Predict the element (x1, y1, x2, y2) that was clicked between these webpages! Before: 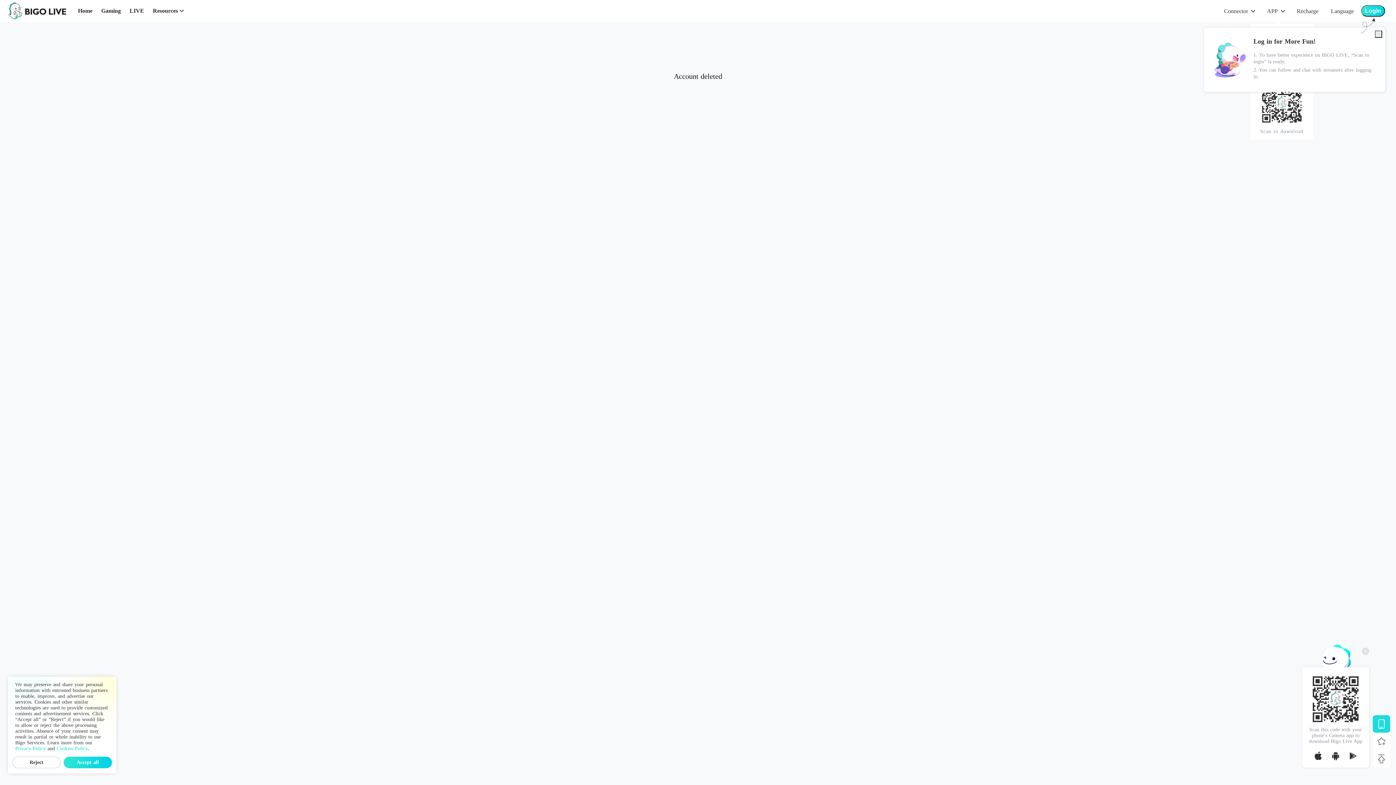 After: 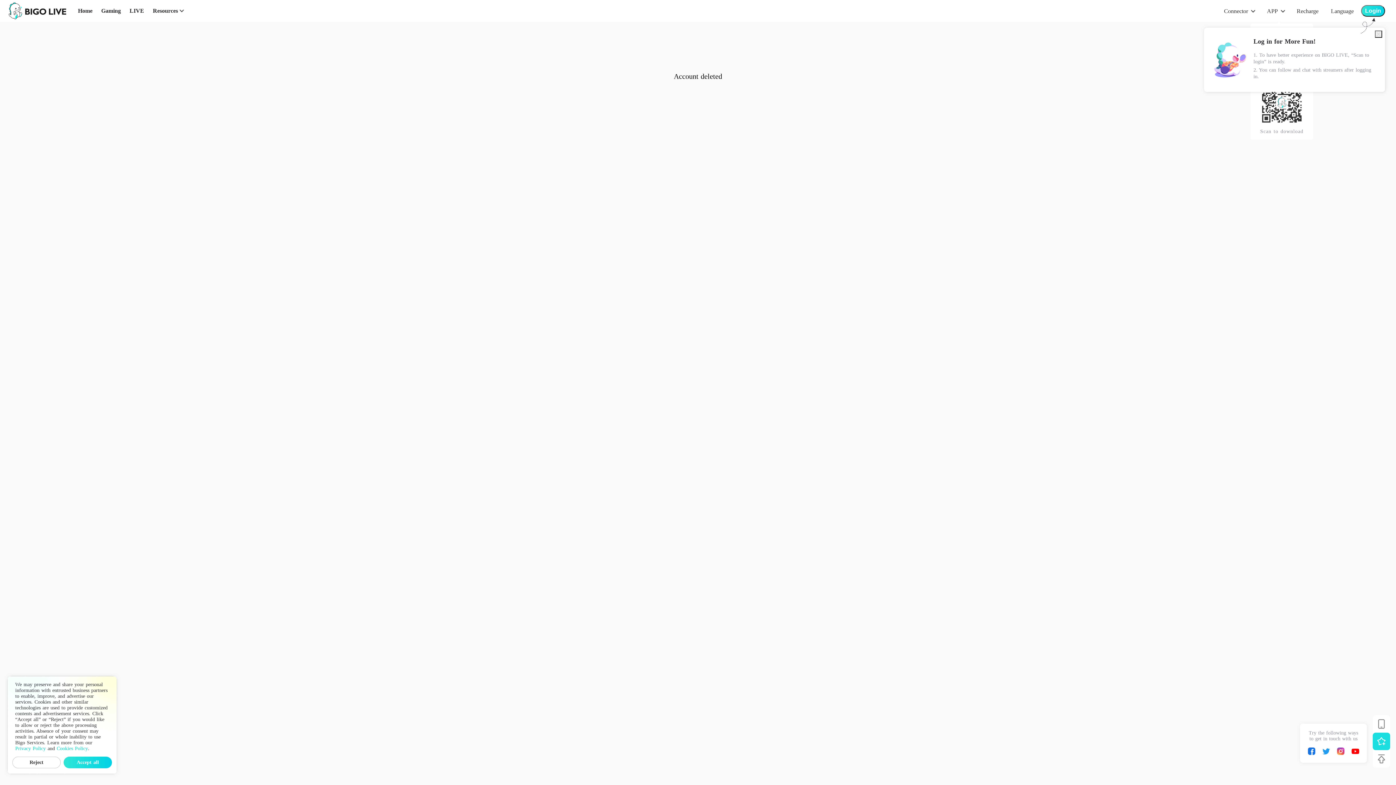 Action: bbox: (1373, 733, 1390, 750)